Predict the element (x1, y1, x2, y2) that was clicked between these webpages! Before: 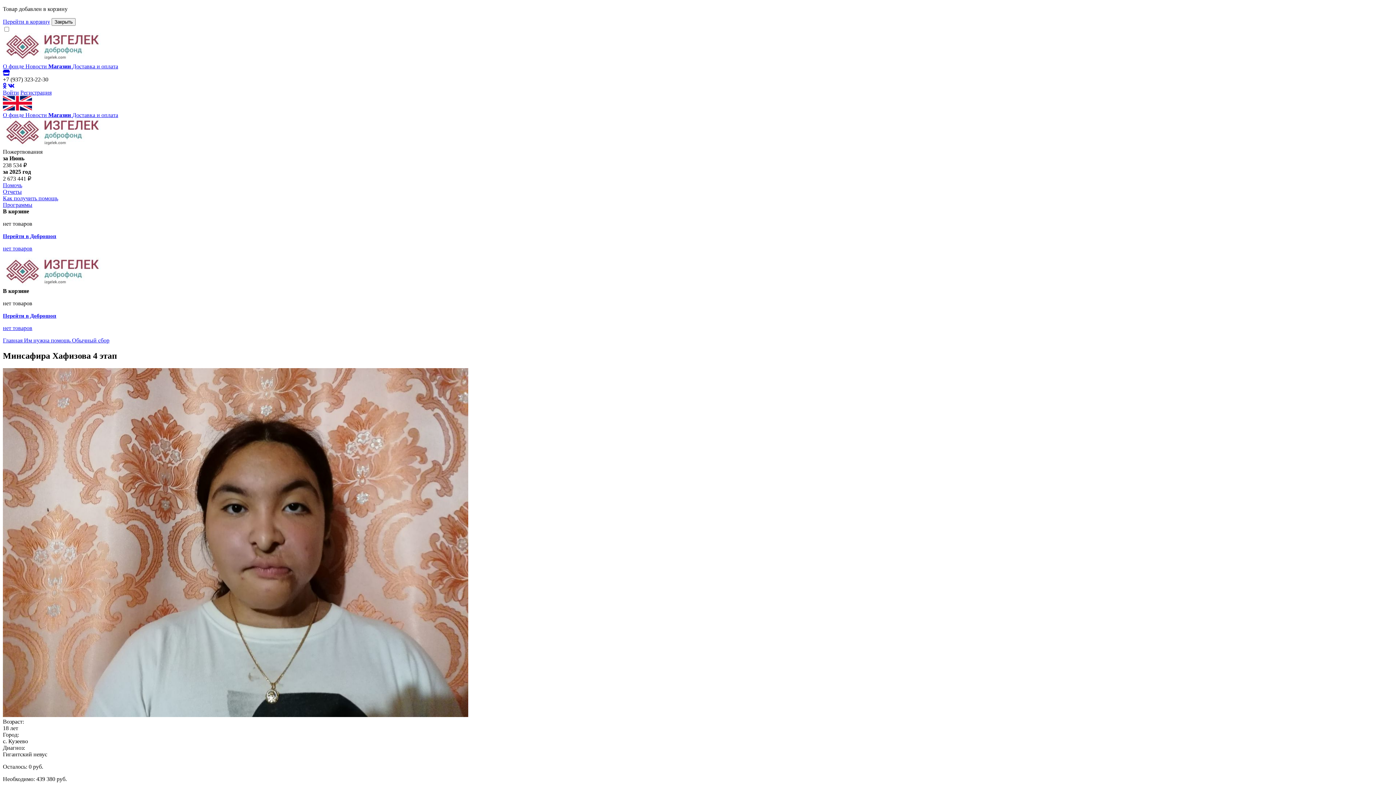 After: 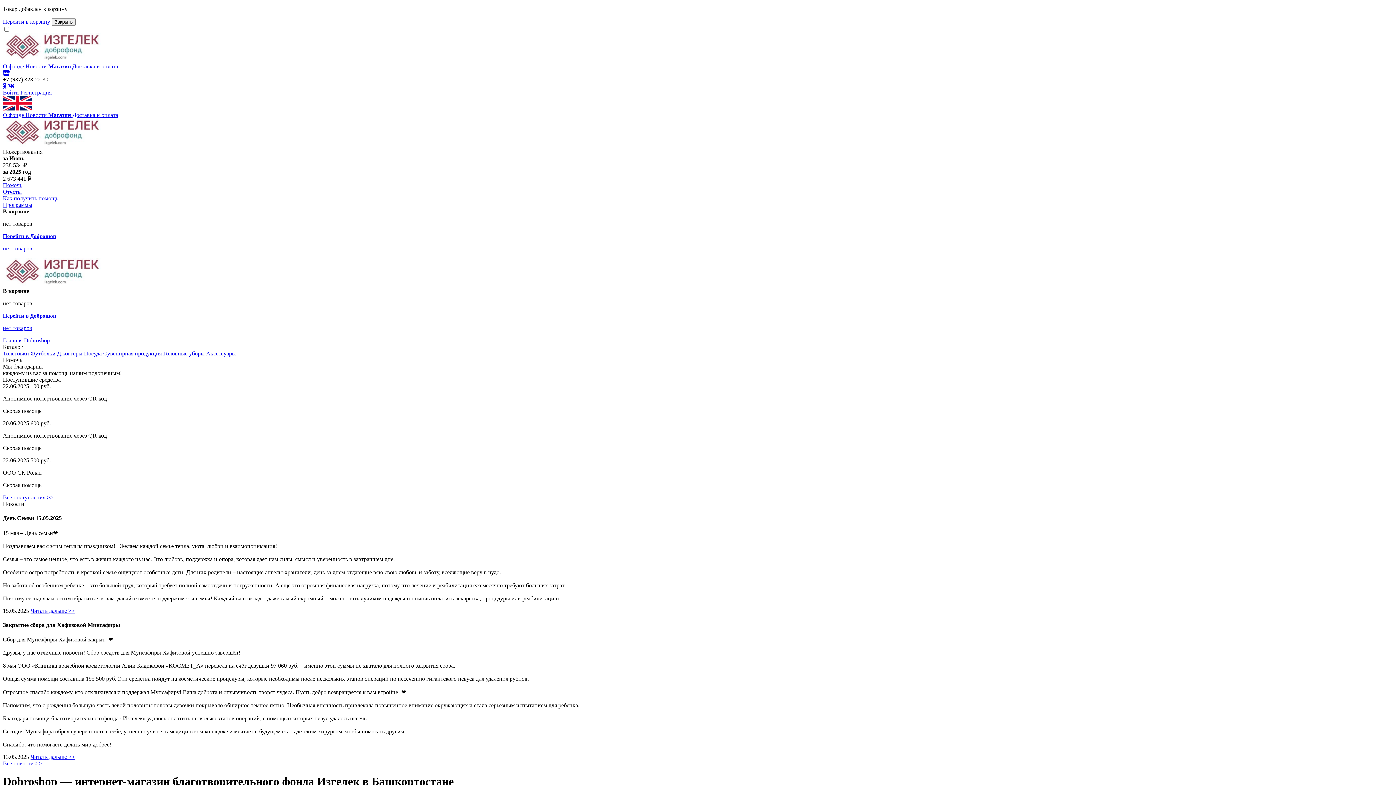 Action: bbox: (48, 63, 72, 69) label: Магазин 